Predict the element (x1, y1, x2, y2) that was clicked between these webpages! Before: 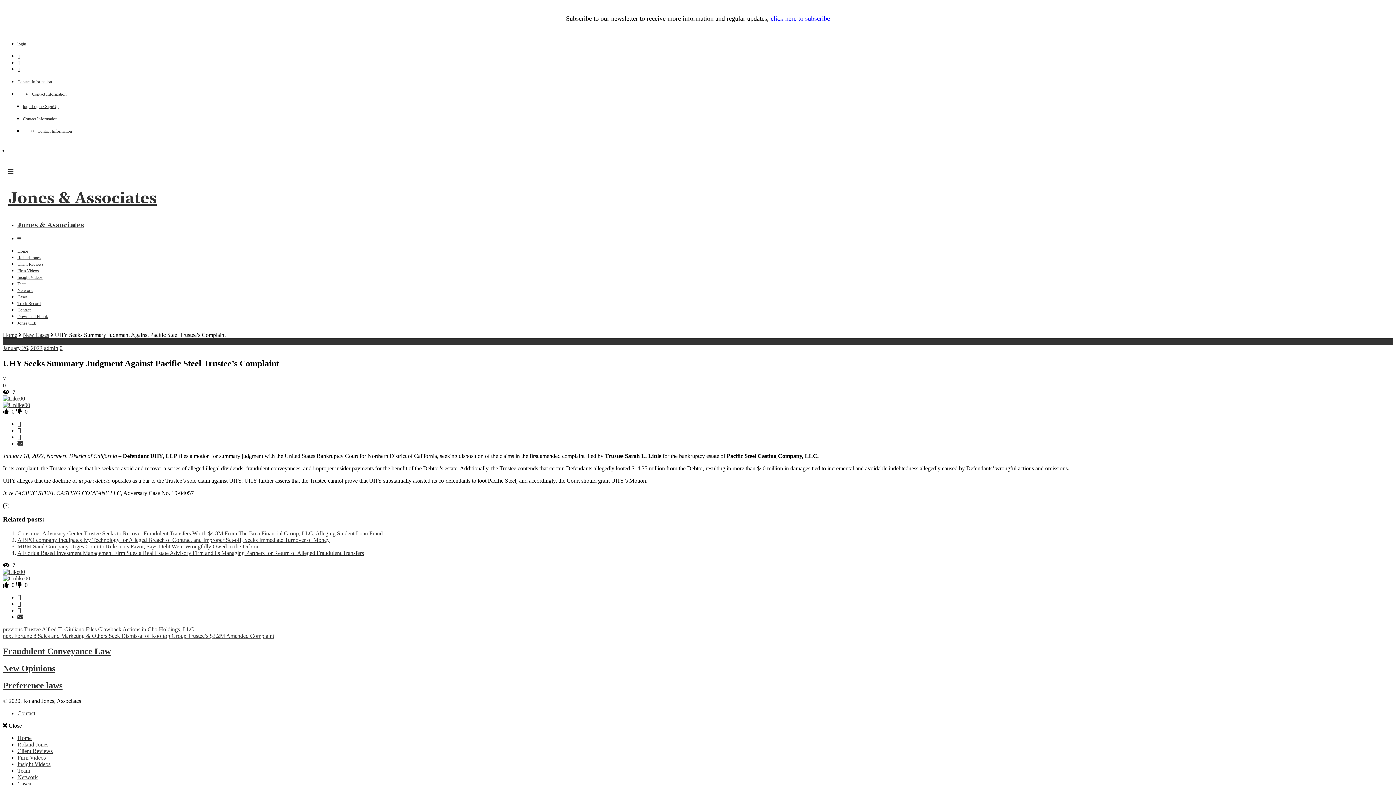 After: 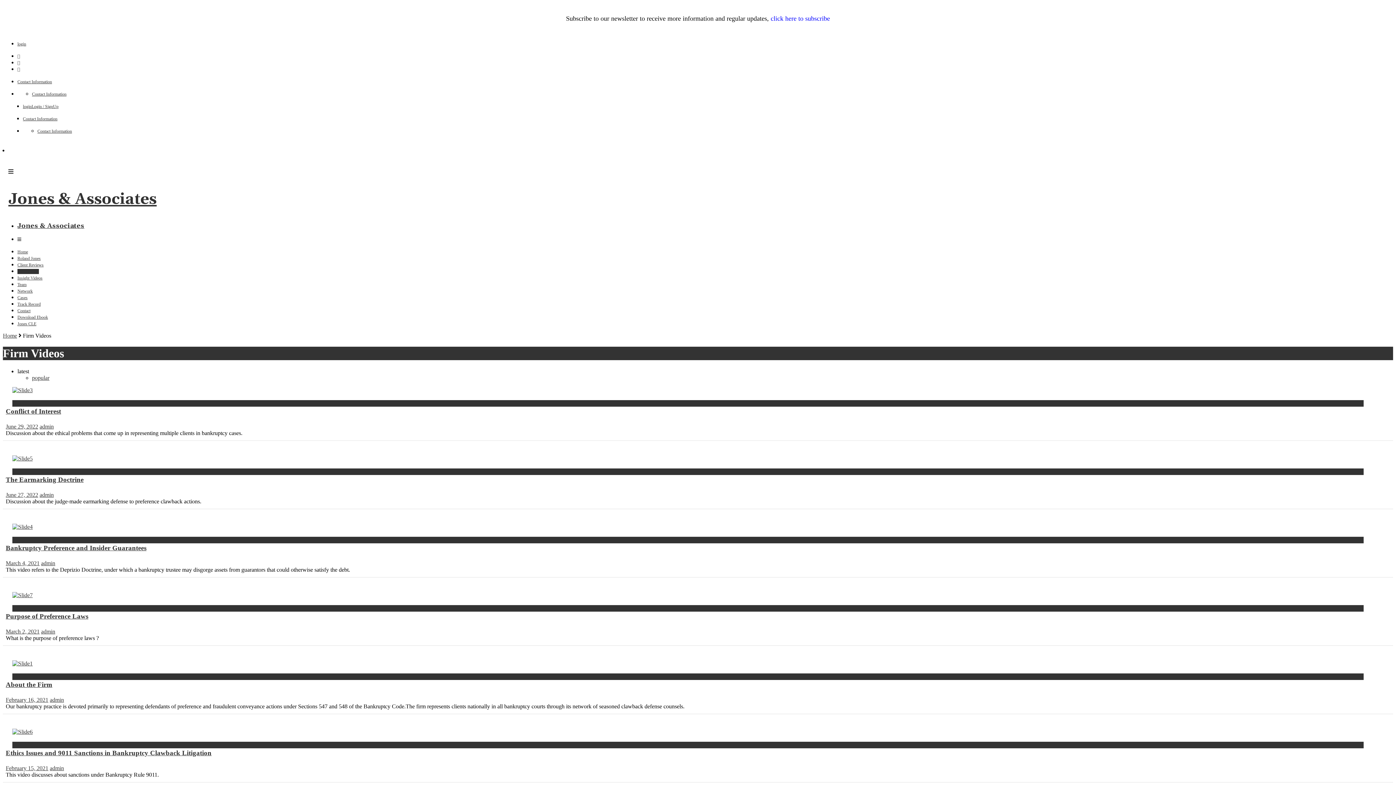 Action: label: Firm Videos bbox: (17, 754, 45, 760)